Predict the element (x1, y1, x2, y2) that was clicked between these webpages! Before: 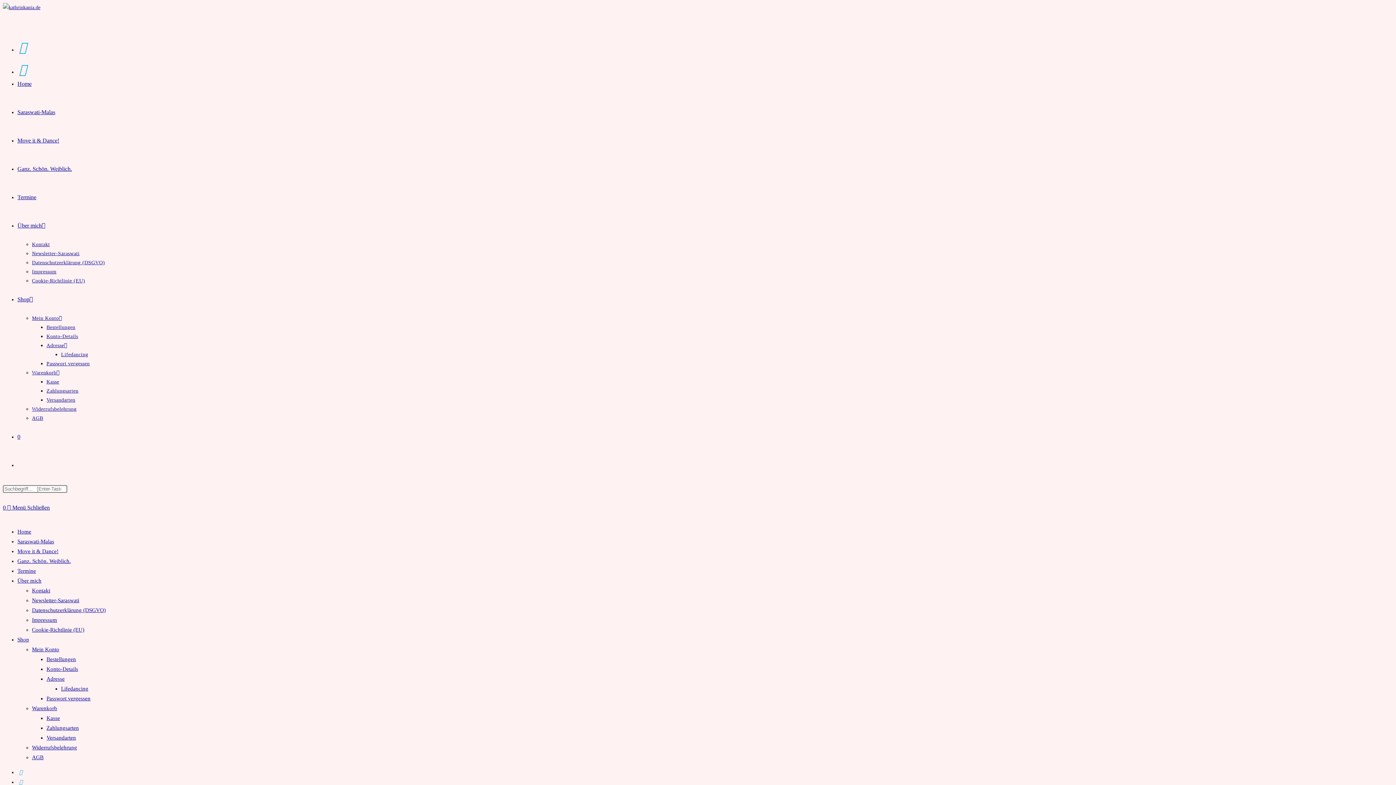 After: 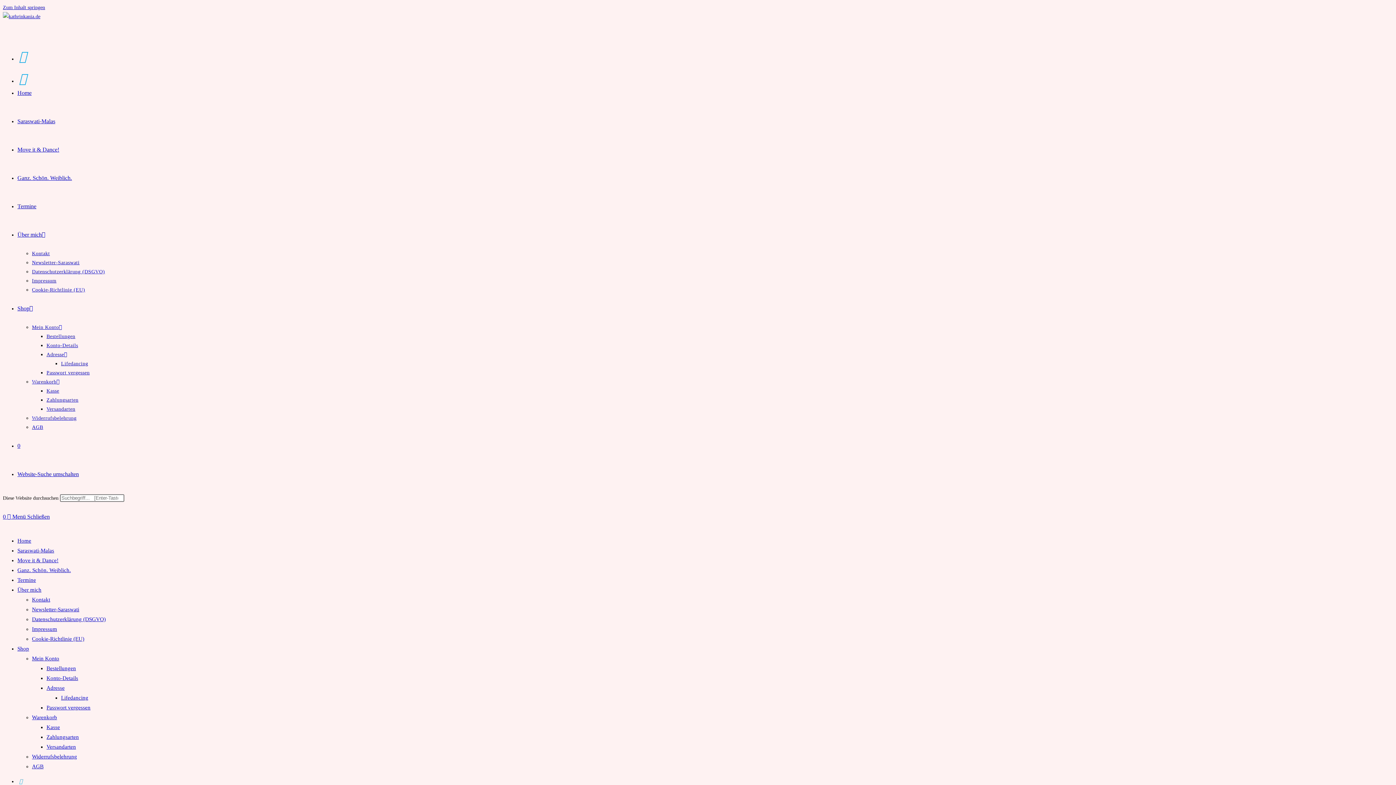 Action: bbox: (32, 617, 57, 623) label: Impressum